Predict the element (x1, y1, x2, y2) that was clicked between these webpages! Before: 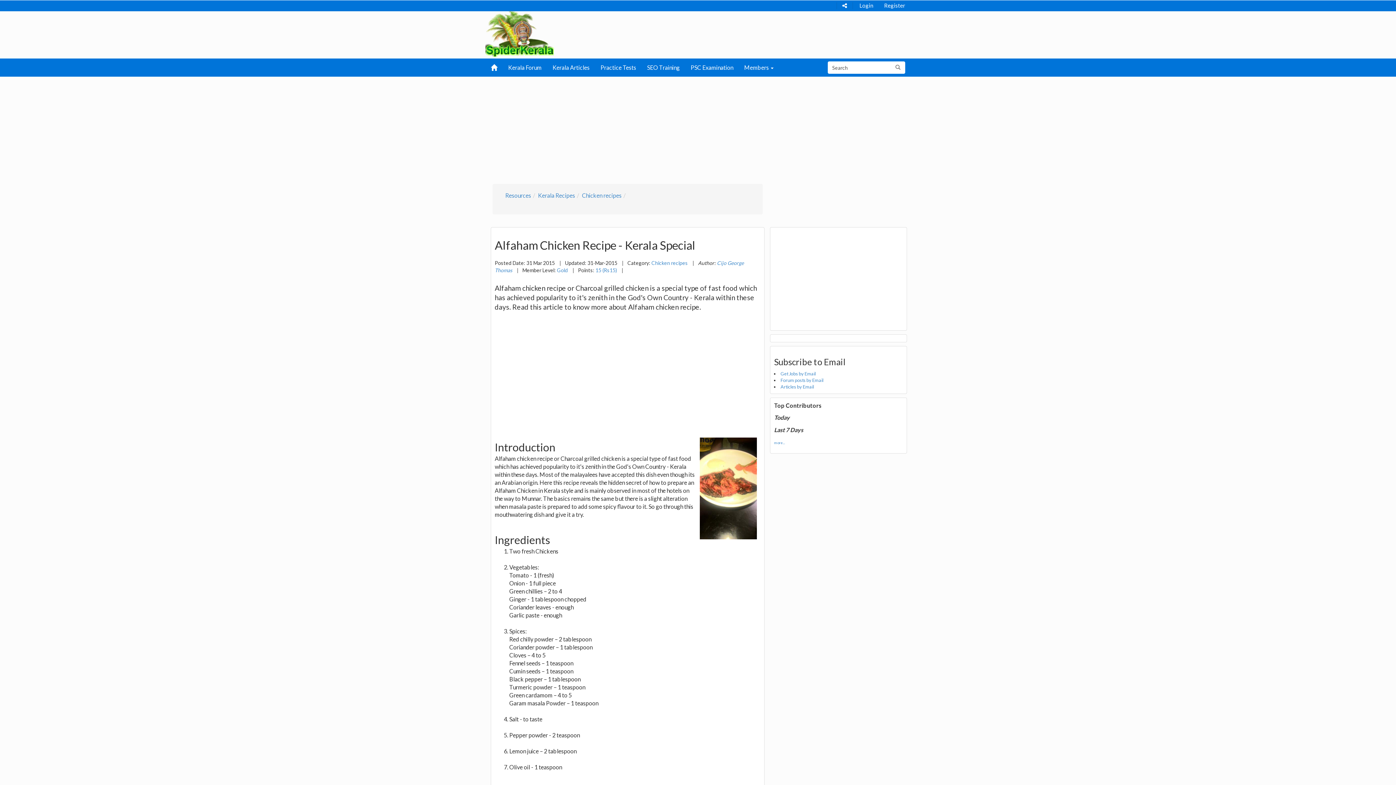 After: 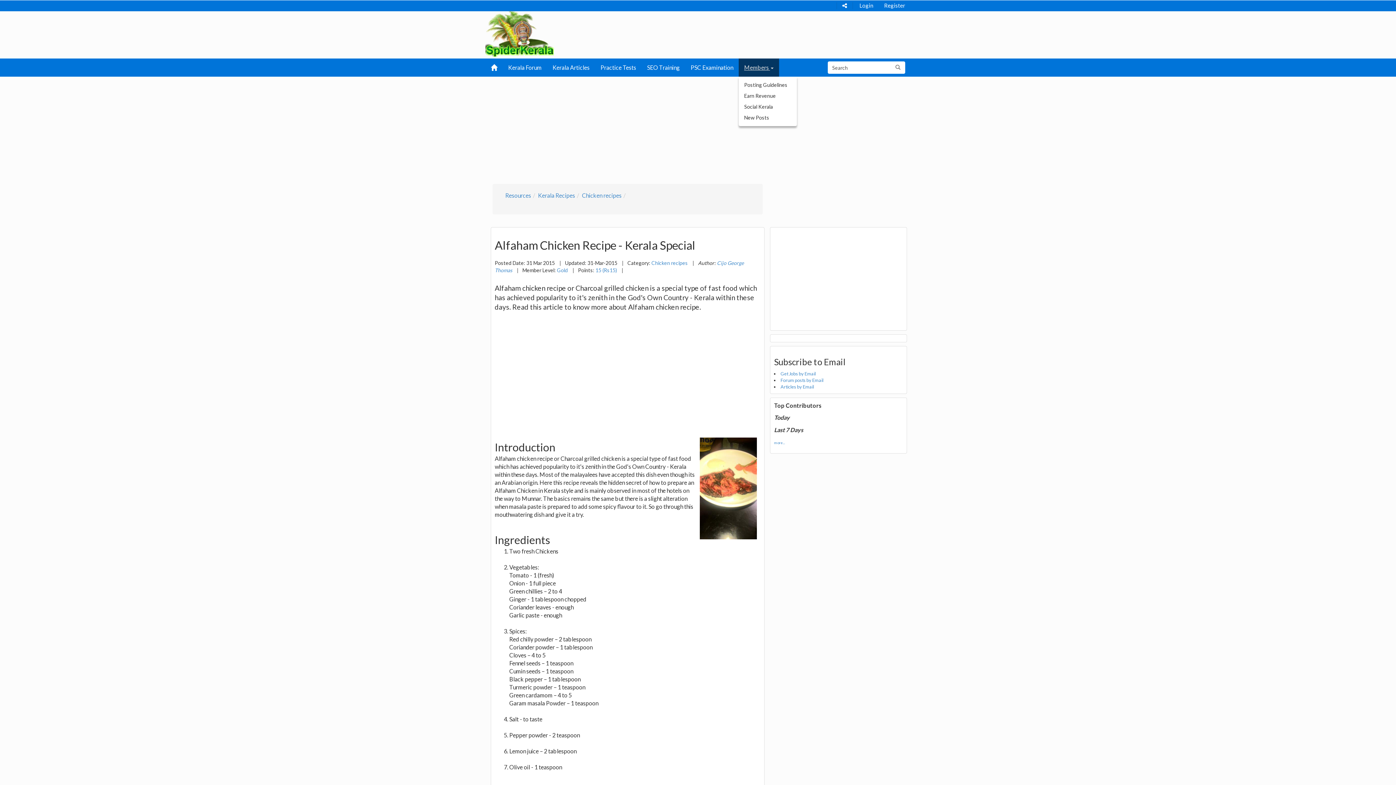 Action: label: Members  bbox: (738, 58, 779, 76)